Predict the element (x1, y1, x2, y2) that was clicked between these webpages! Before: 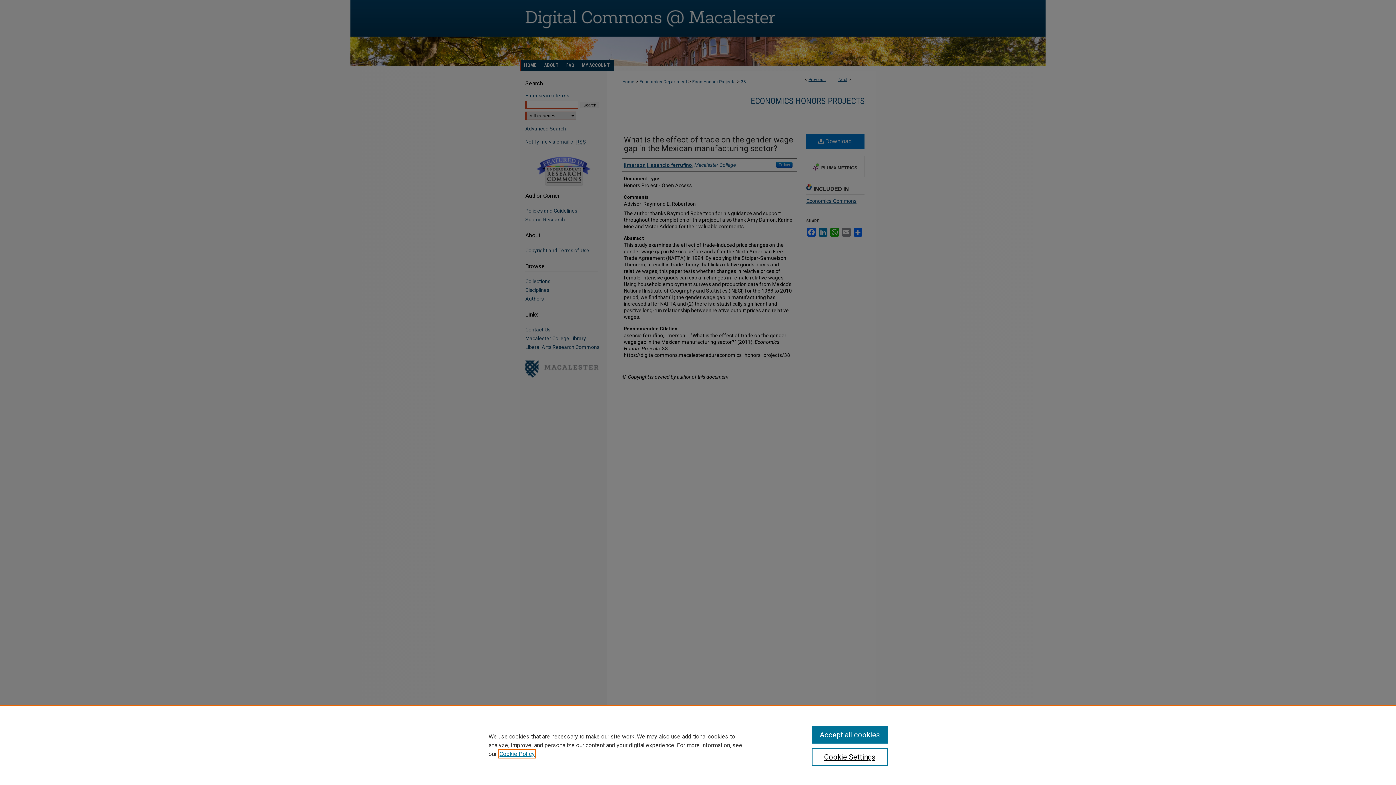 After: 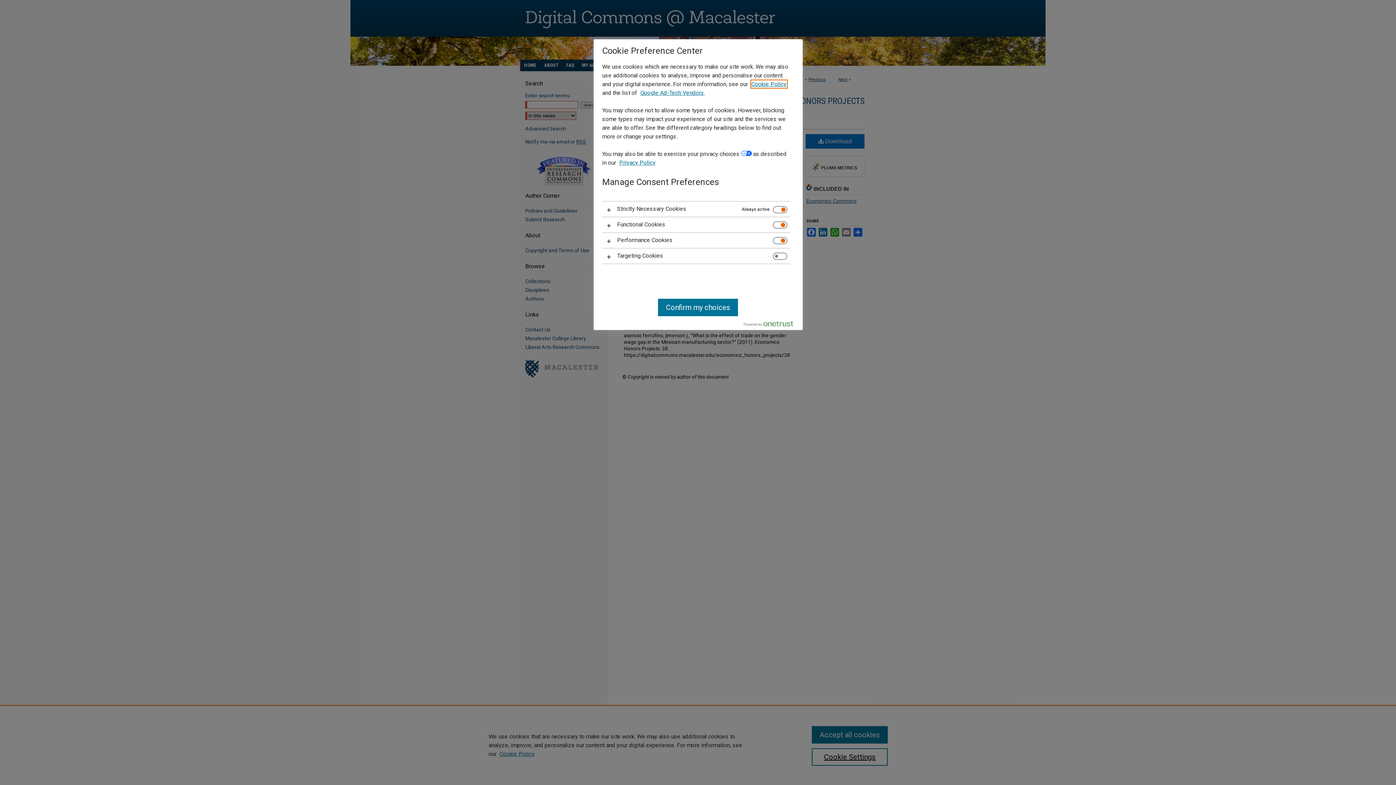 Action: label: Cookie Settings bbox: (811, 748, 887, 766)